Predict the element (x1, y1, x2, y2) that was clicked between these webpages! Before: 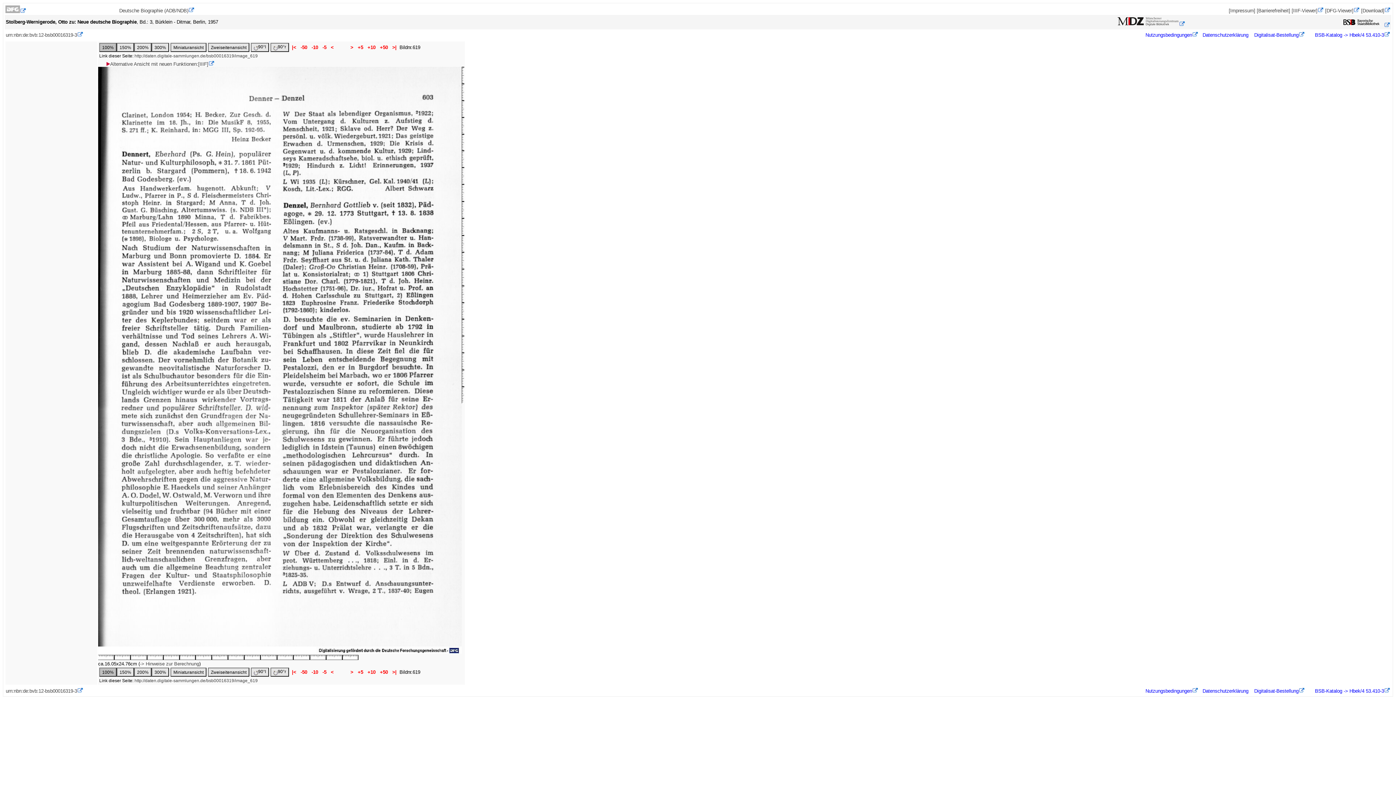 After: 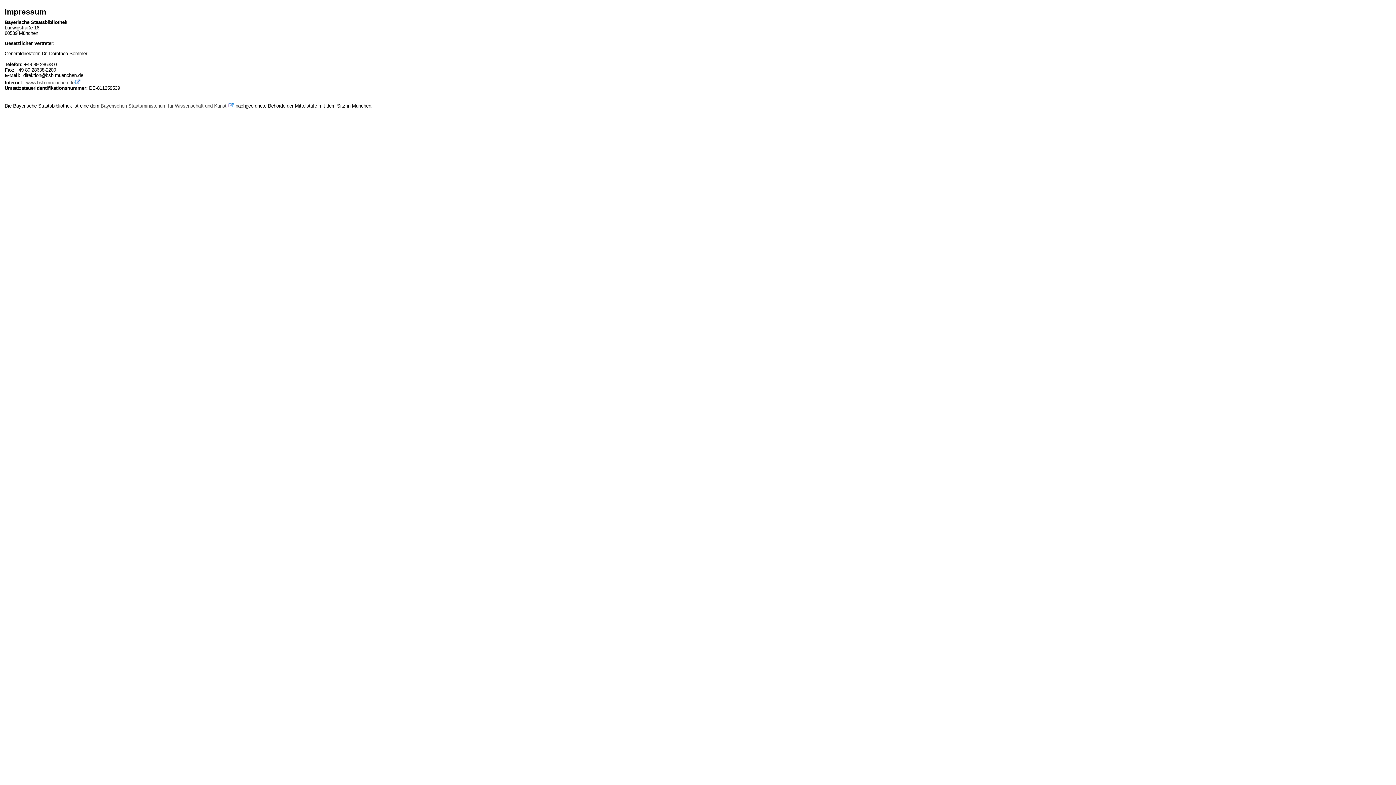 Action: bbox: (1229, 8, 1255, 13) label: [Impressum]